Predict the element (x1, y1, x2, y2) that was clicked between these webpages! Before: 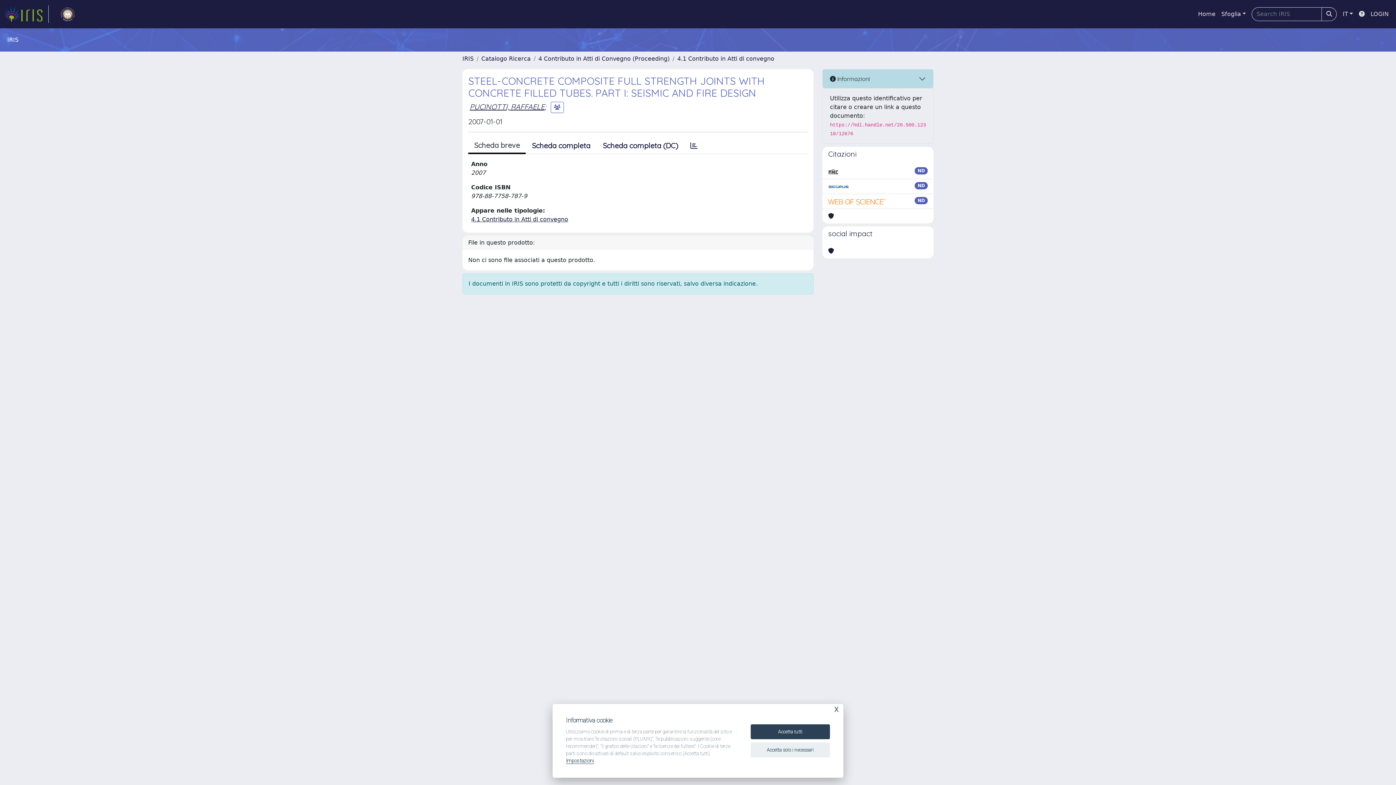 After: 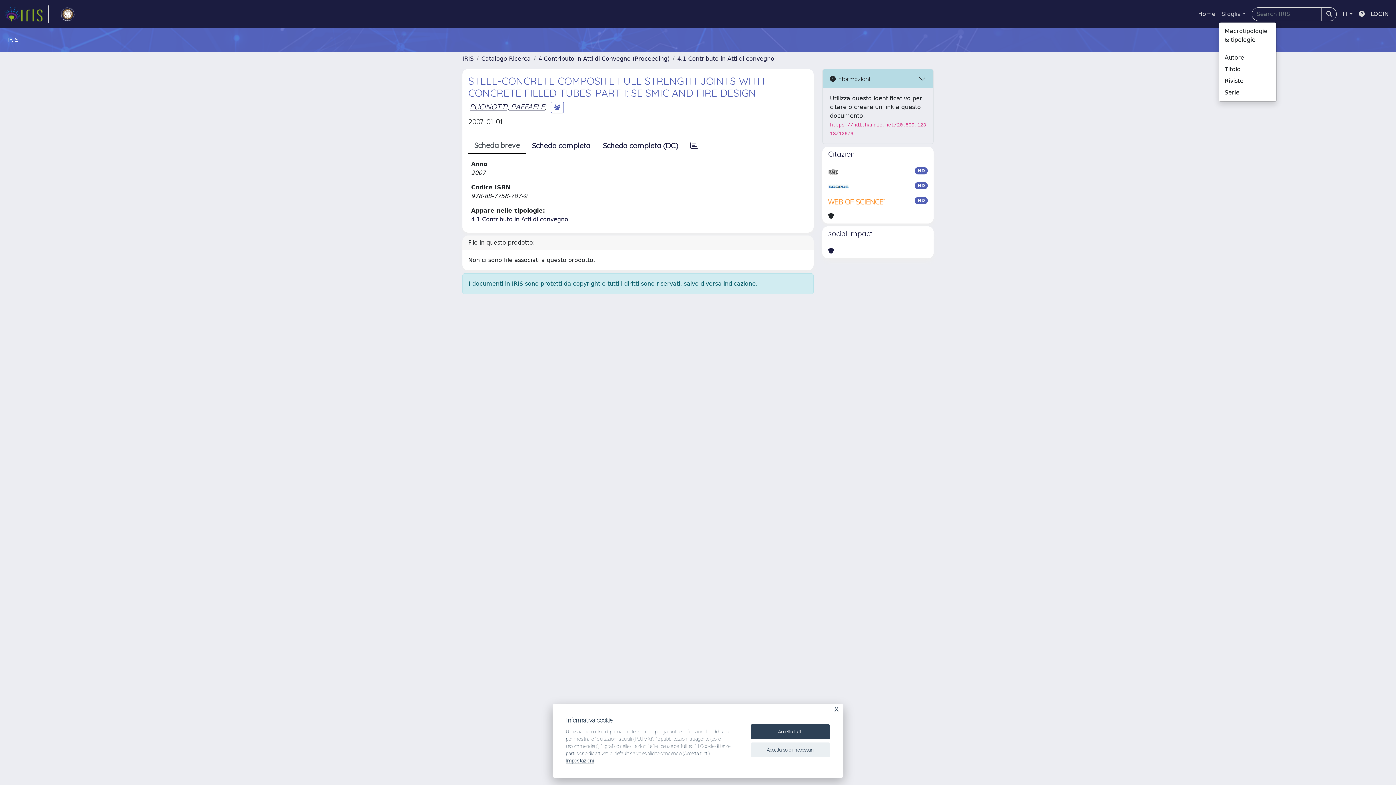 Action: label: Sfoglia bbox: (1218, 6, 1249, 21)